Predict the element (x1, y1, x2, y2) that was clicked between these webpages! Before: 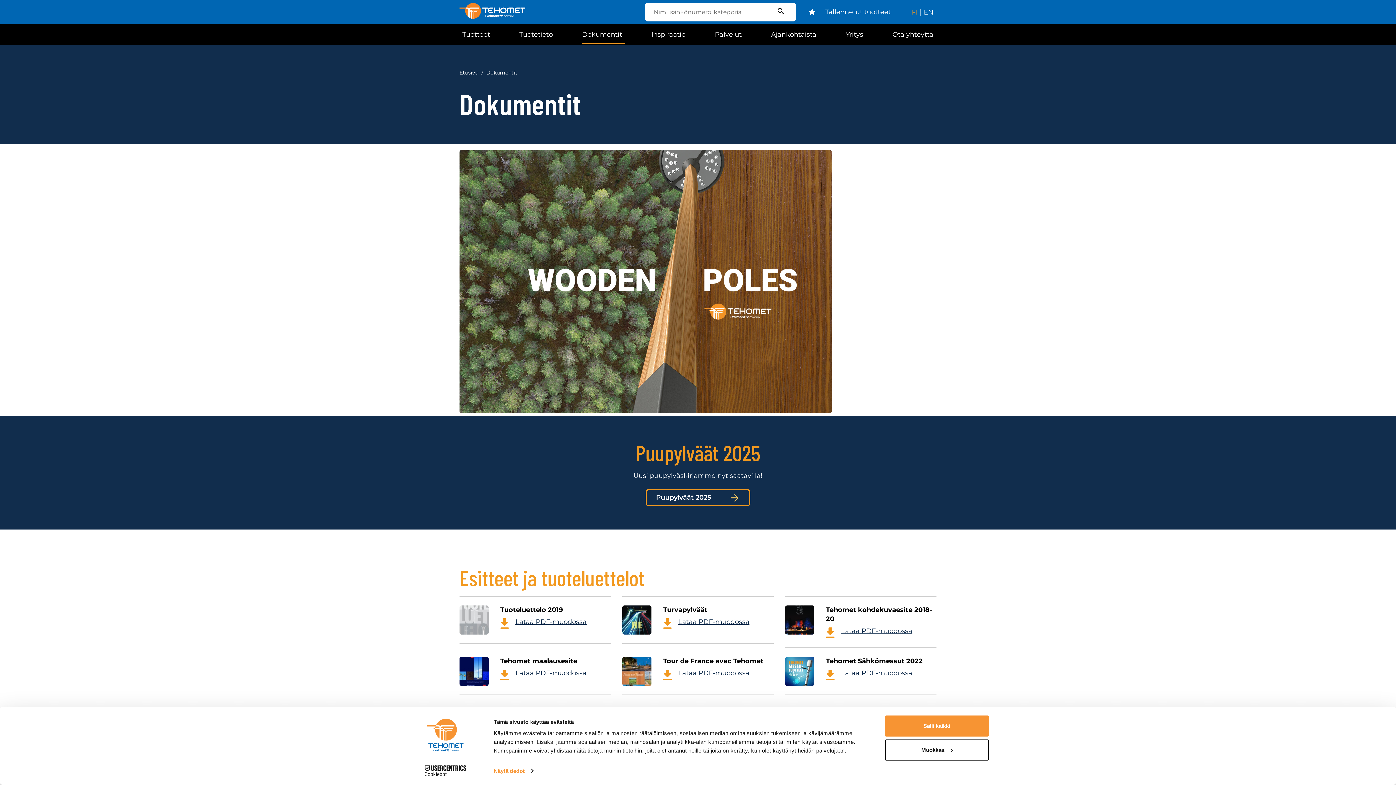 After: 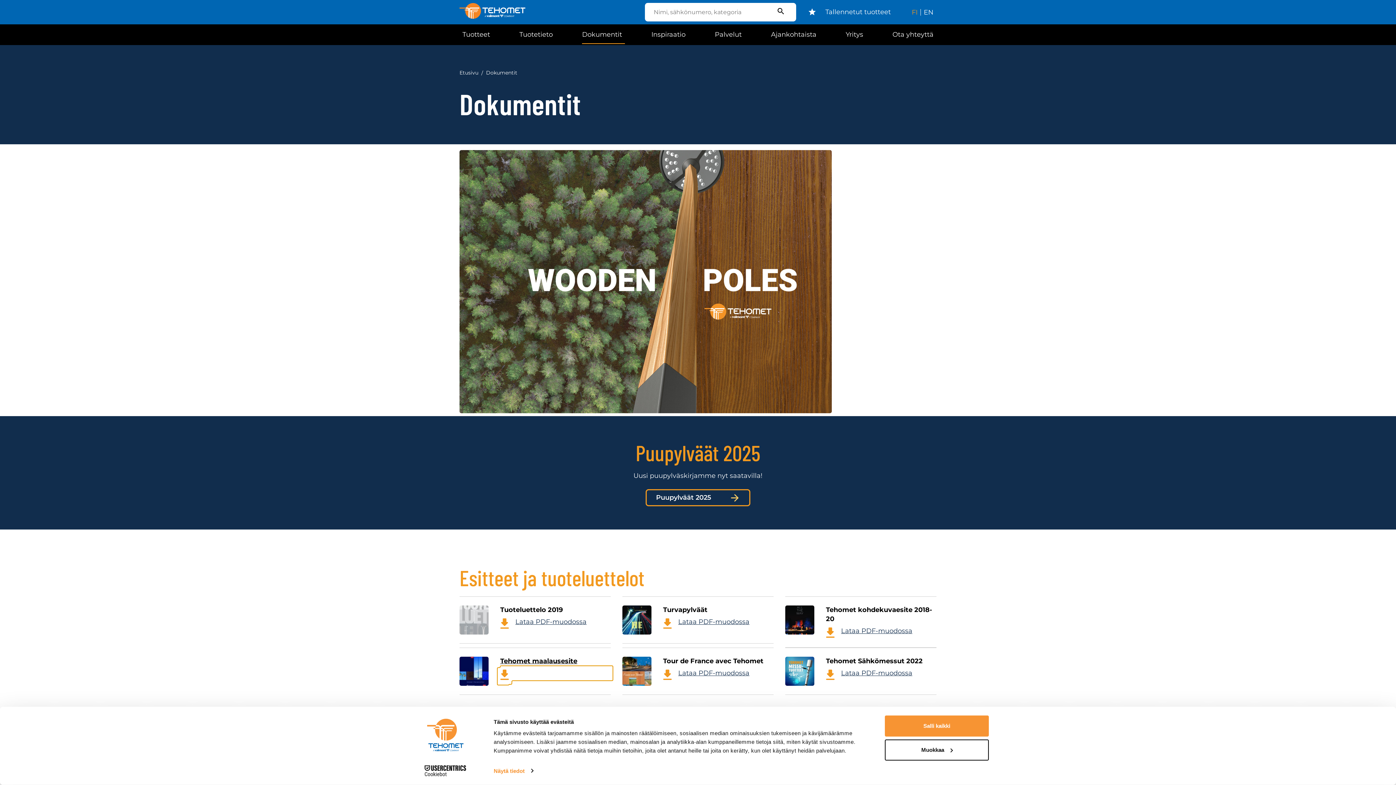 Action: bbox: (500, 666, 612, 681) label: Lataa PDF-muodossa